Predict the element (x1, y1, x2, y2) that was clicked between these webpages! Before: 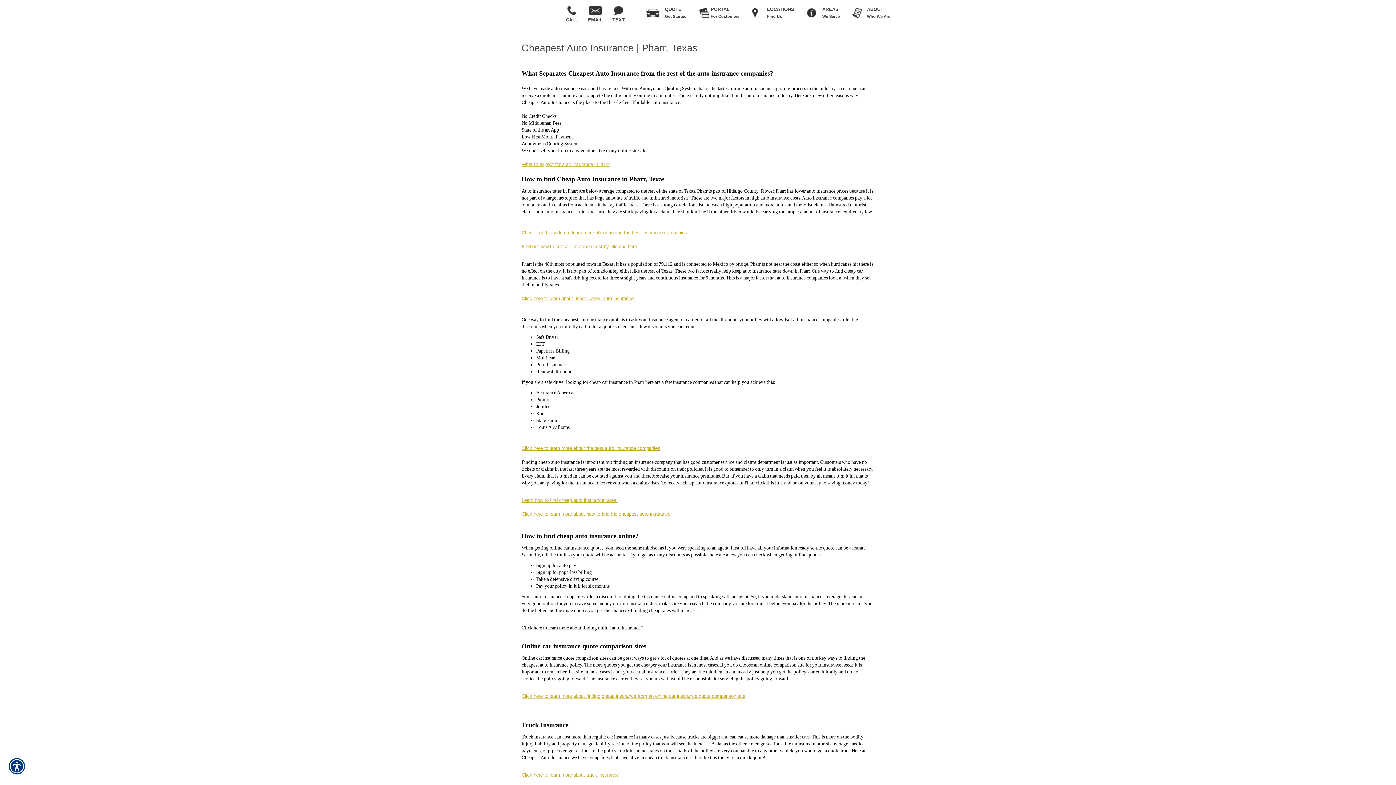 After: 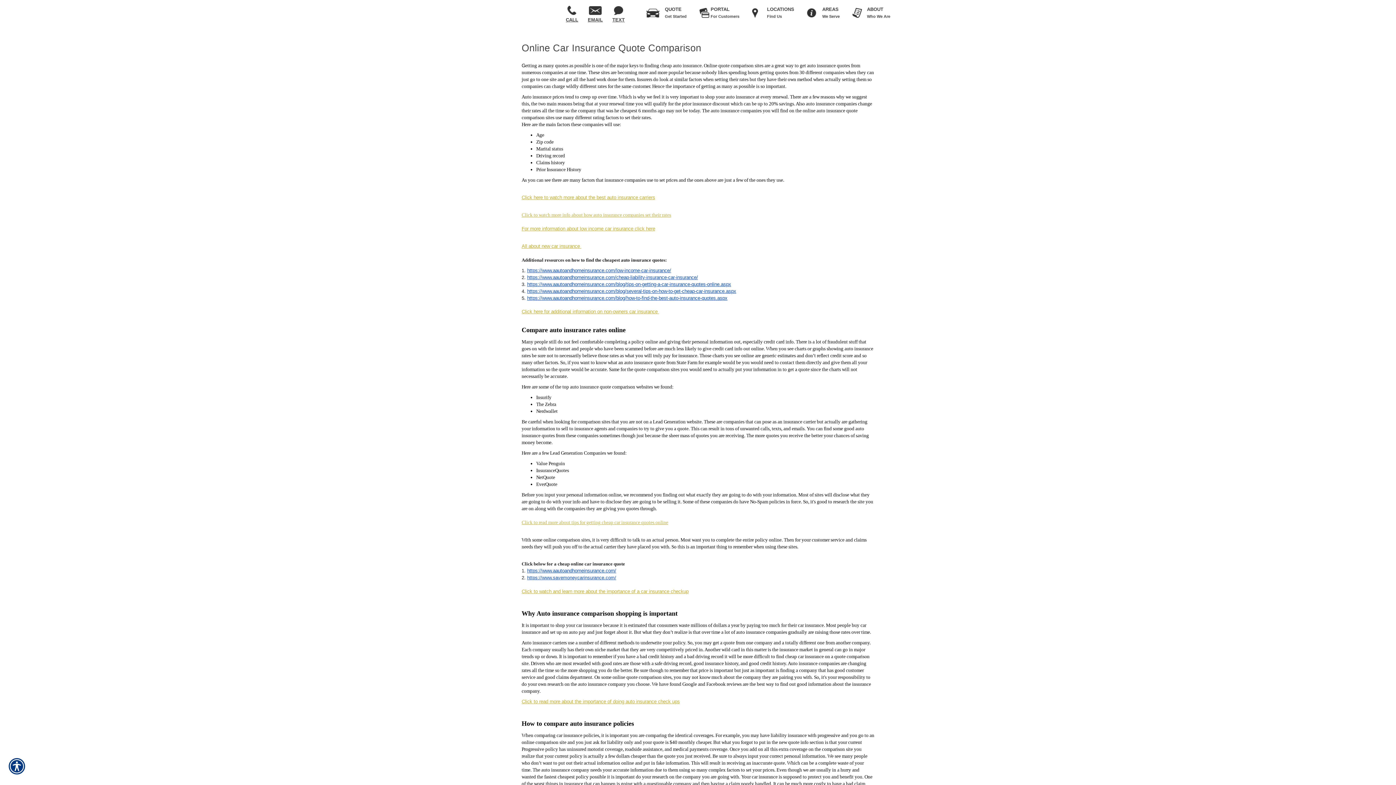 Action: label: te bbox: (741, 693, 745, 699)